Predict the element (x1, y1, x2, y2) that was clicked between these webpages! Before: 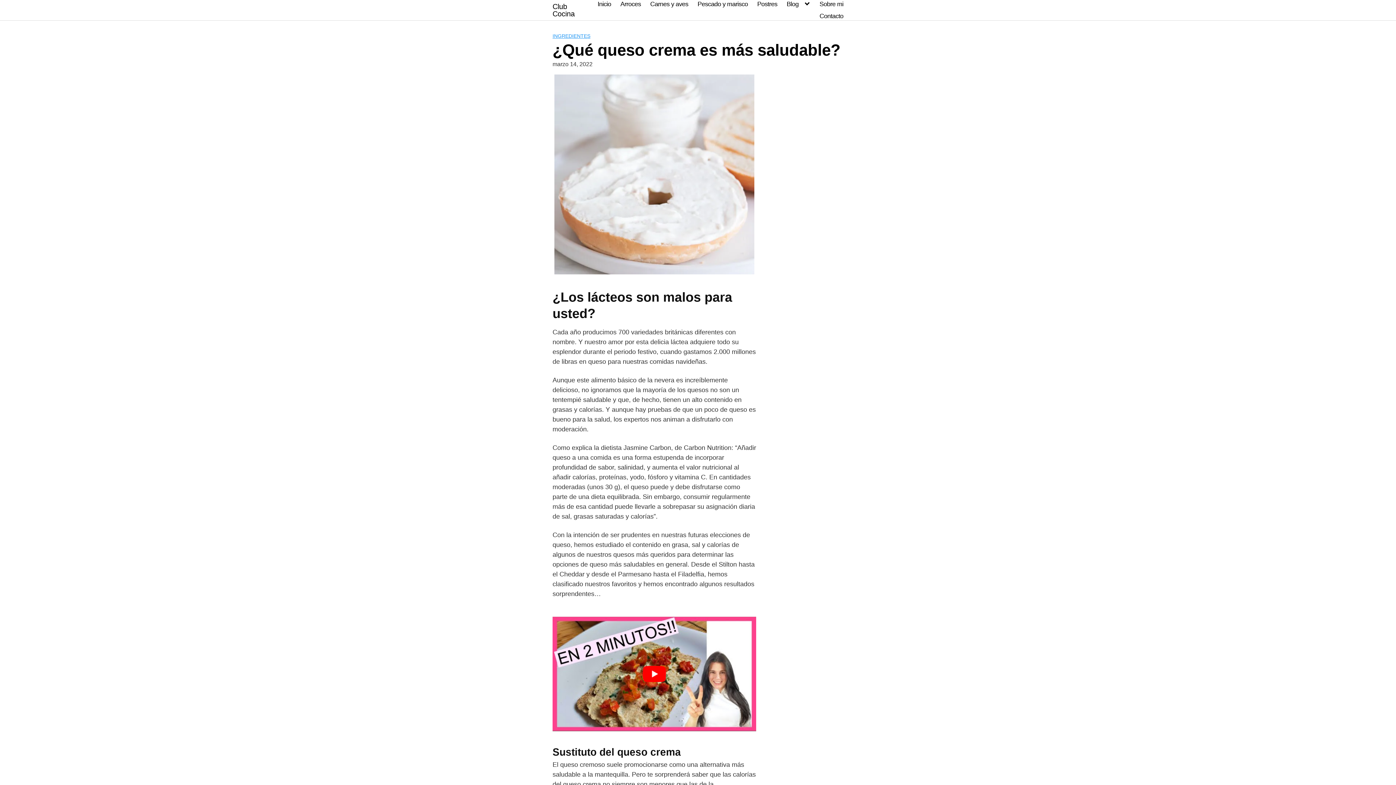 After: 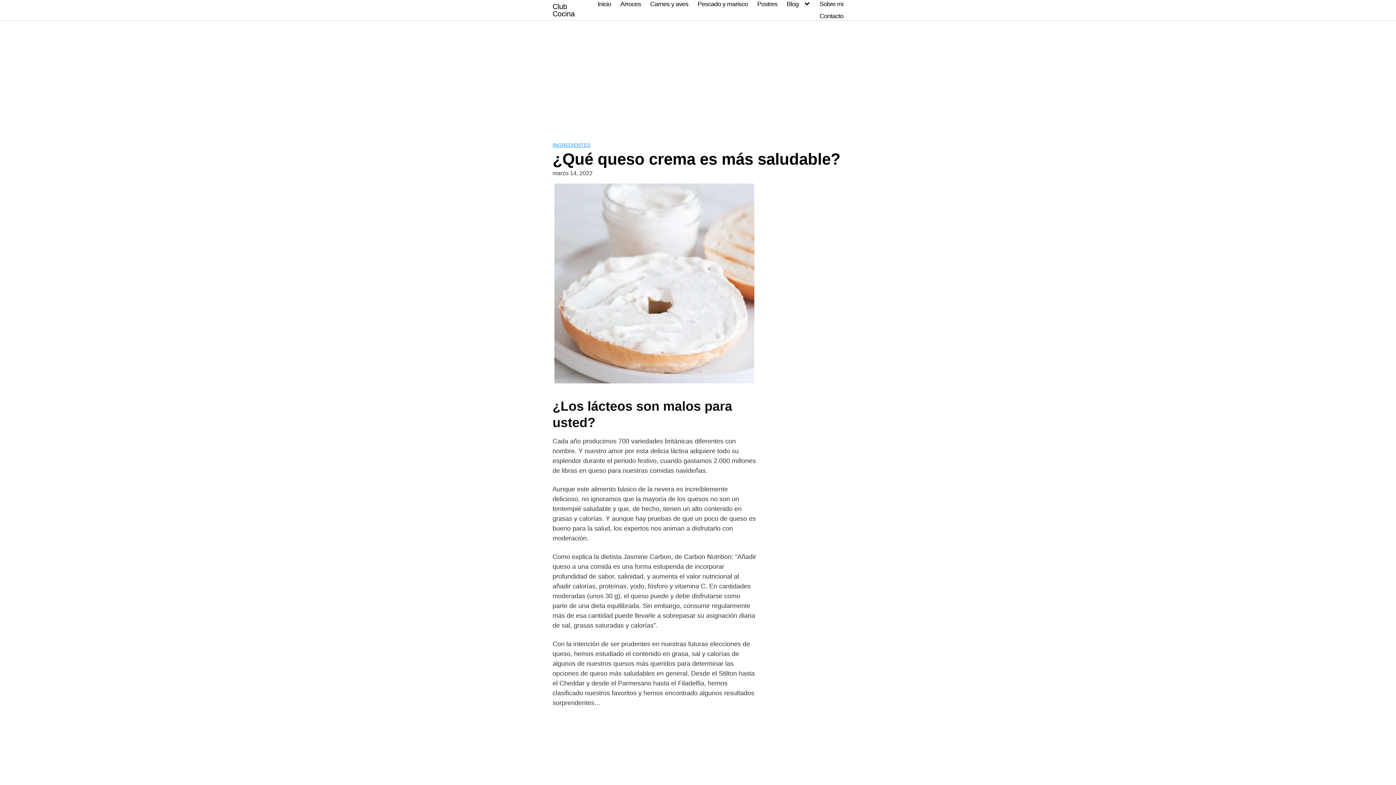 Action: label: Play Youtube video bbox: (552, 617, 756, 731)